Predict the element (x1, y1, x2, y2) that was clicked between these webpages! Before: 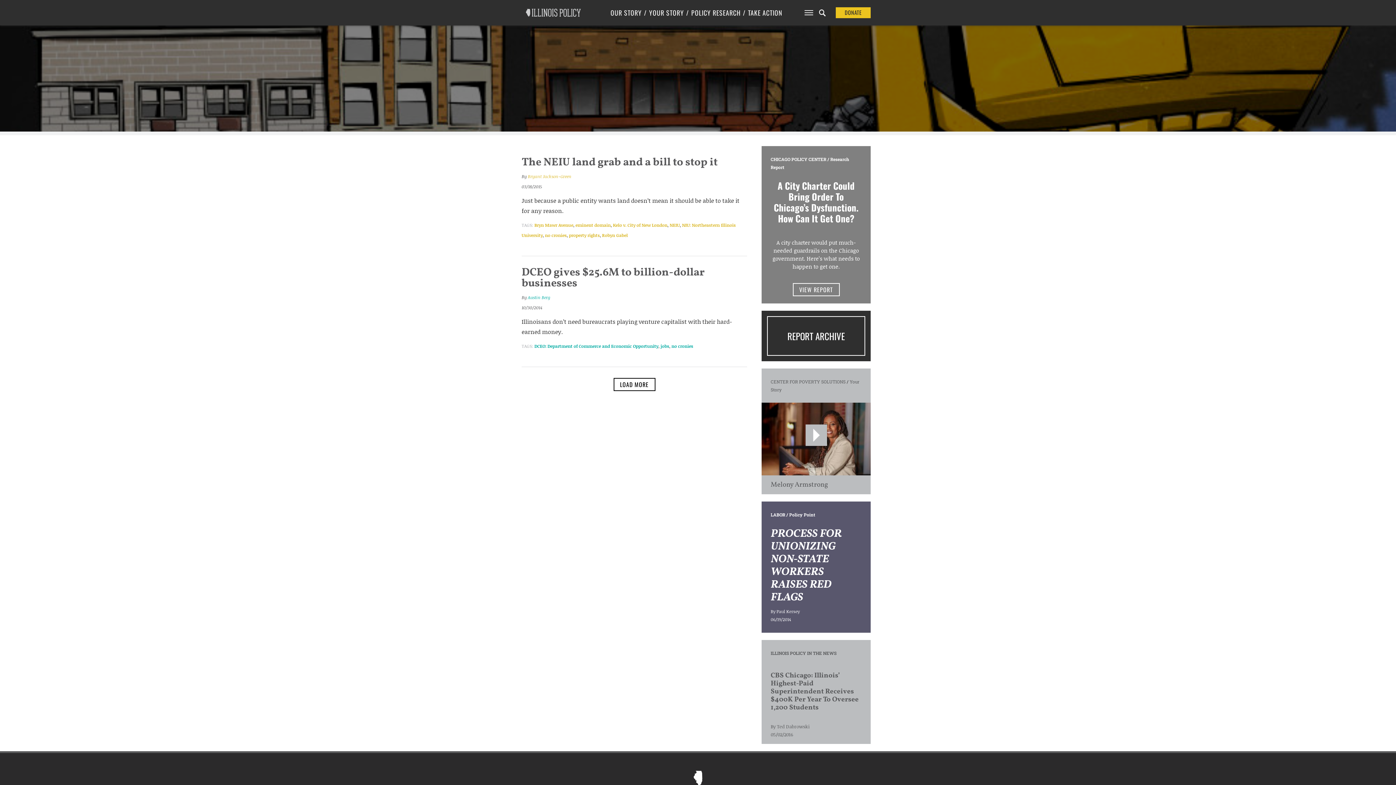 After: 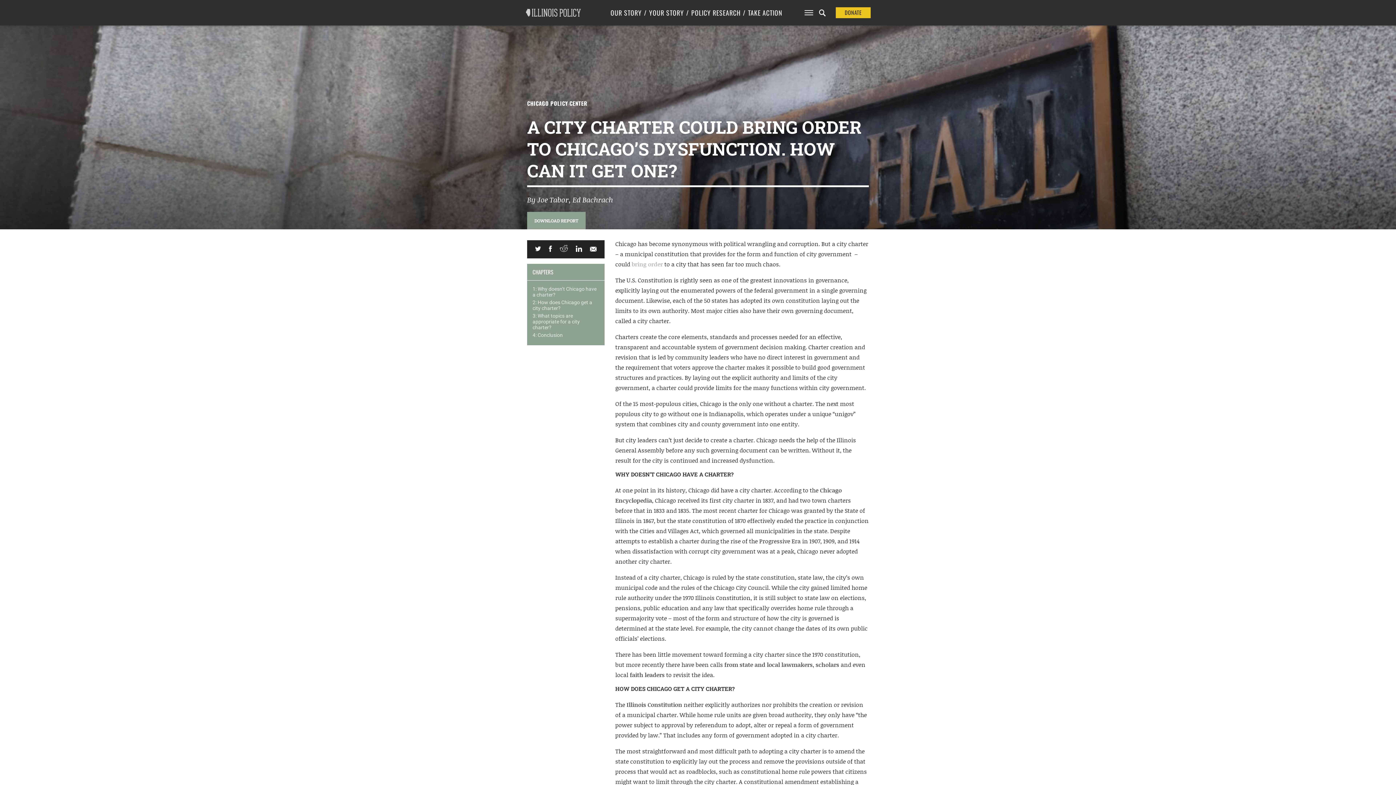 Action: label: A City Charter Could Bring Order To Chicago’s Dysfunction. How Can It Get One? bbox: (774, 178, 858, 225)